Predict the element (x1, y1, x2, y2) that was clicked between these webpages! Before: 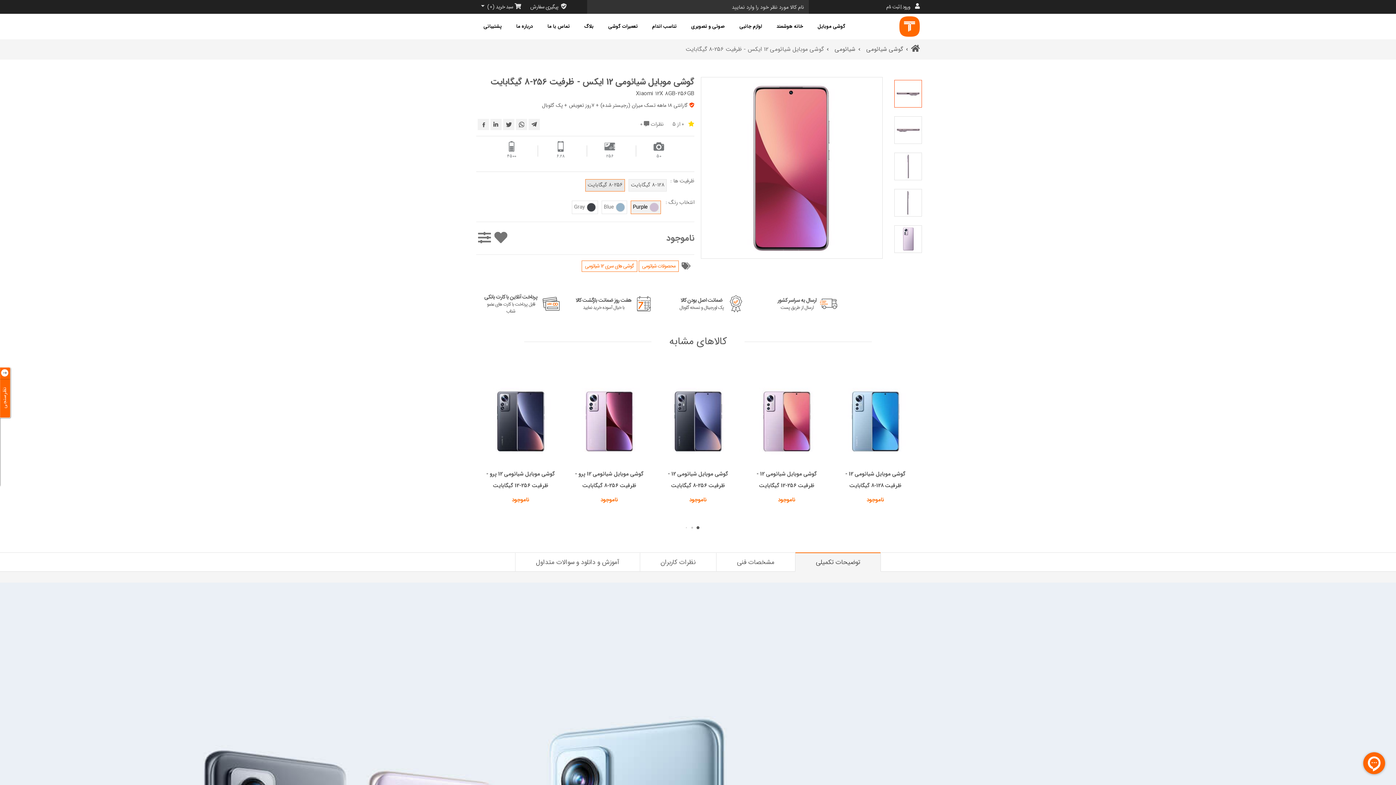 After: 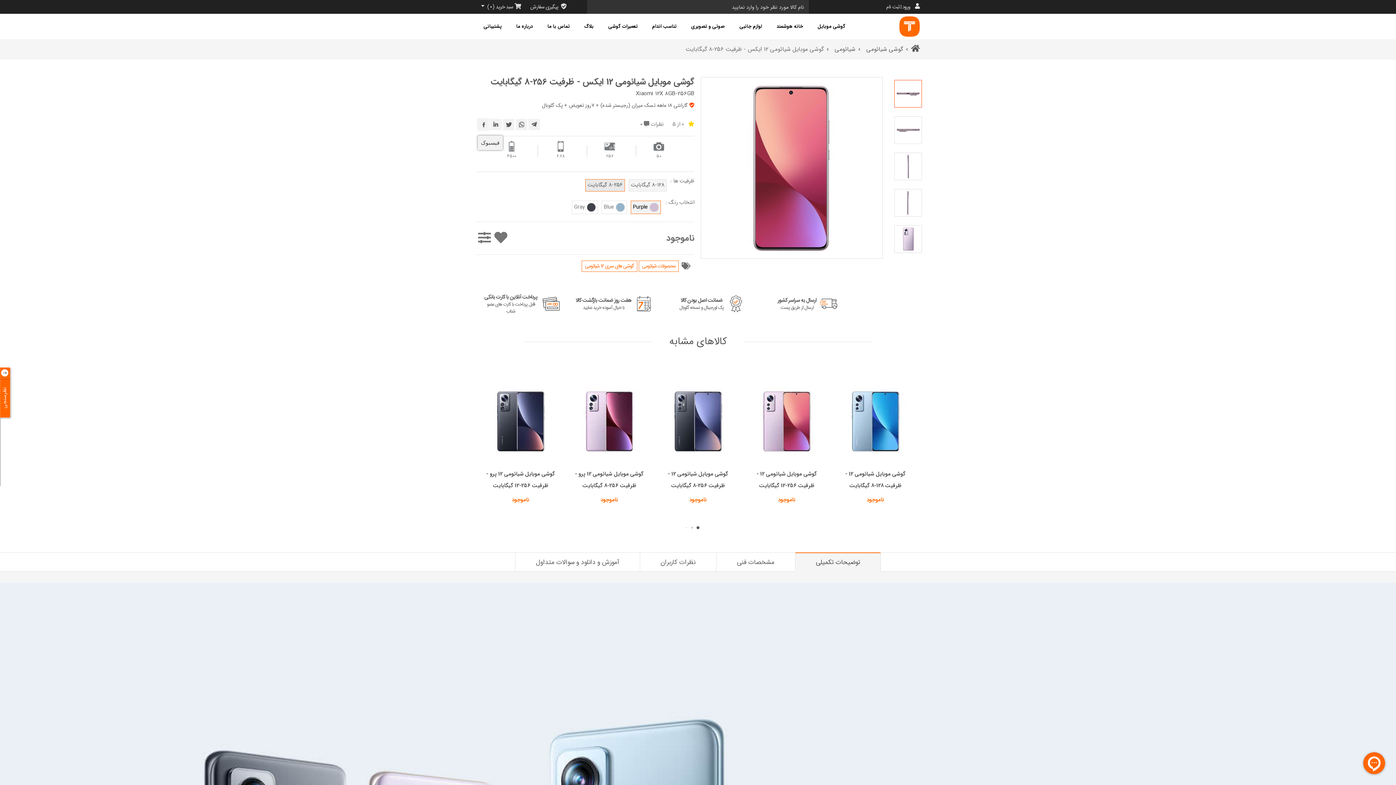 Action: label: aria-label bbox: (477, 118, 489, 130)